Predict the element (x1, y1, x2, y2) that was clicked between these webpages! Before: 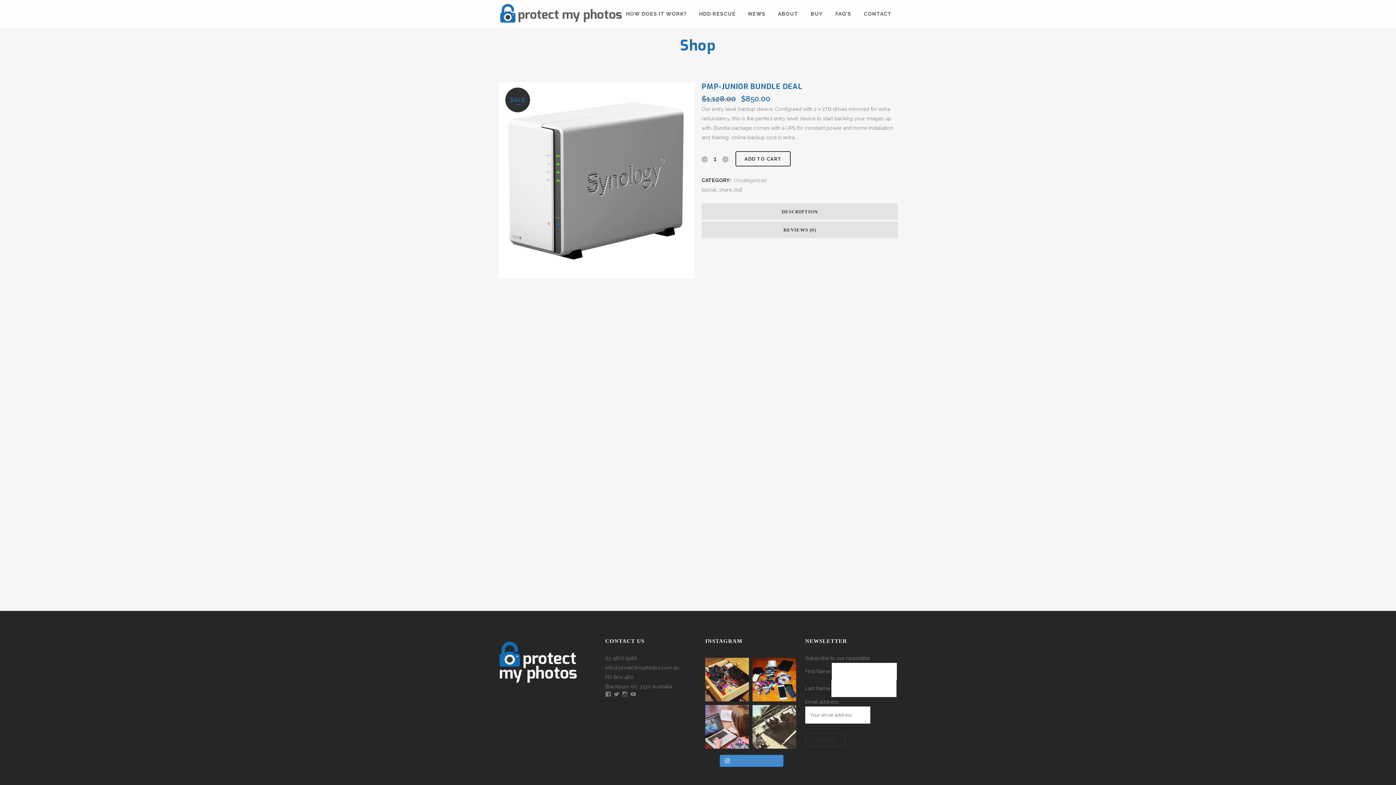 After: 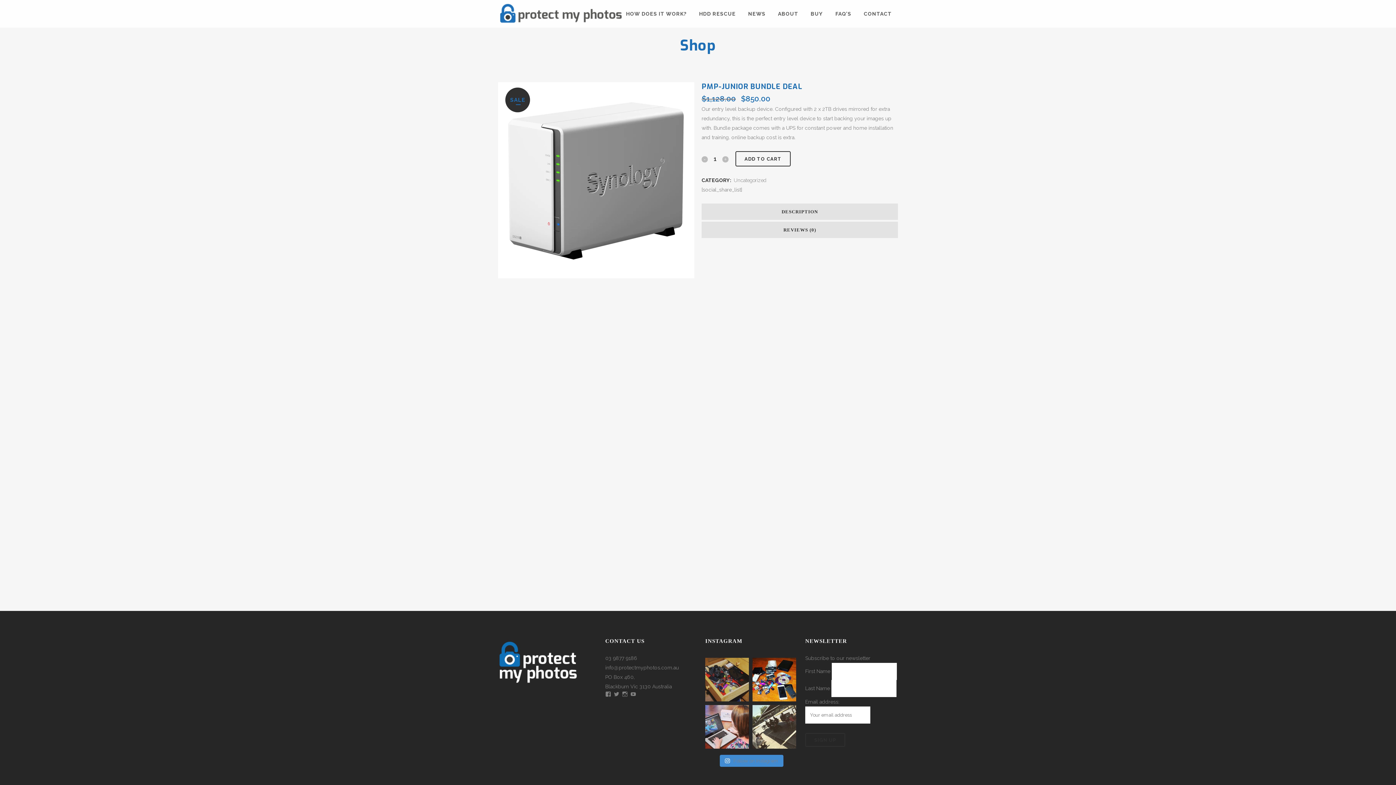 Action: label: Don't keep storing your photos like this! Check ou bbox: (705, 658, 749, 701)